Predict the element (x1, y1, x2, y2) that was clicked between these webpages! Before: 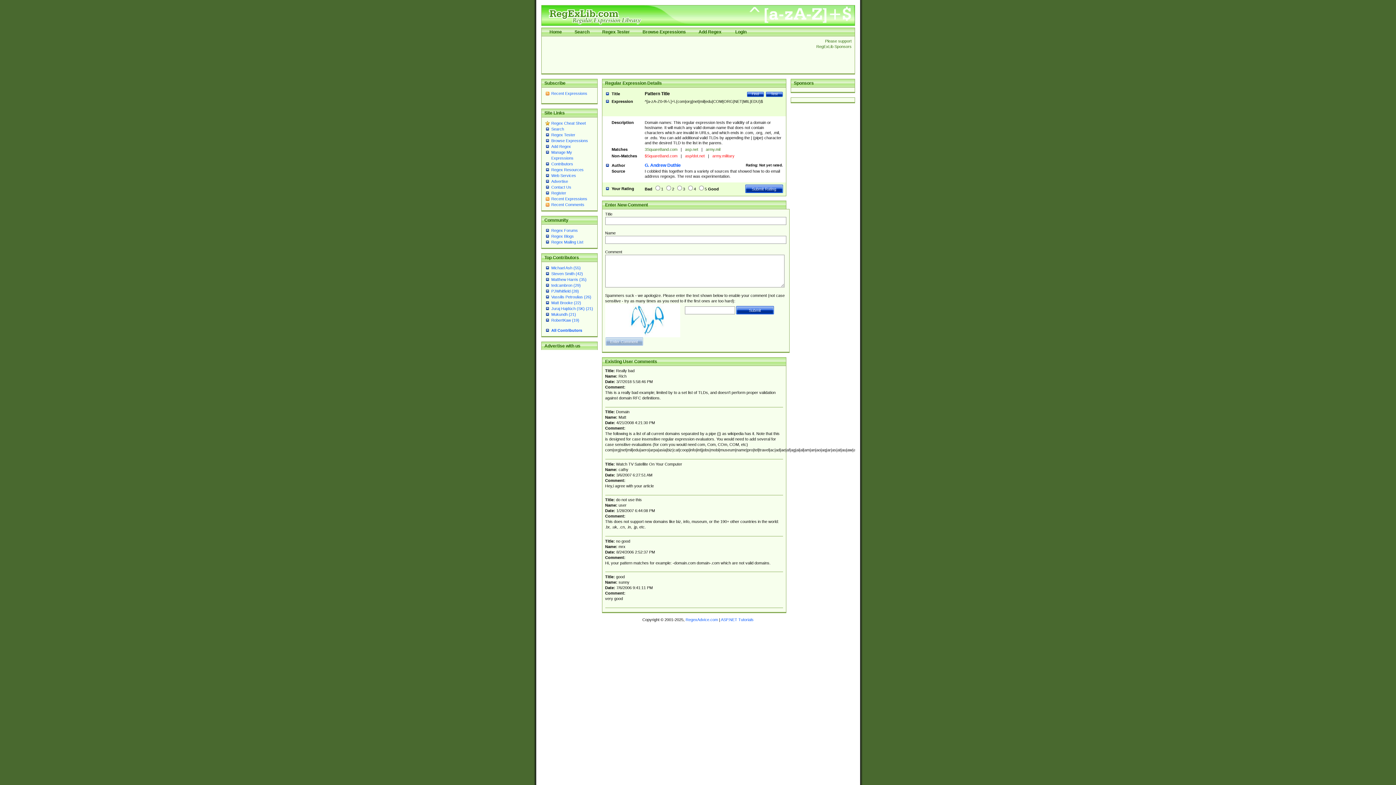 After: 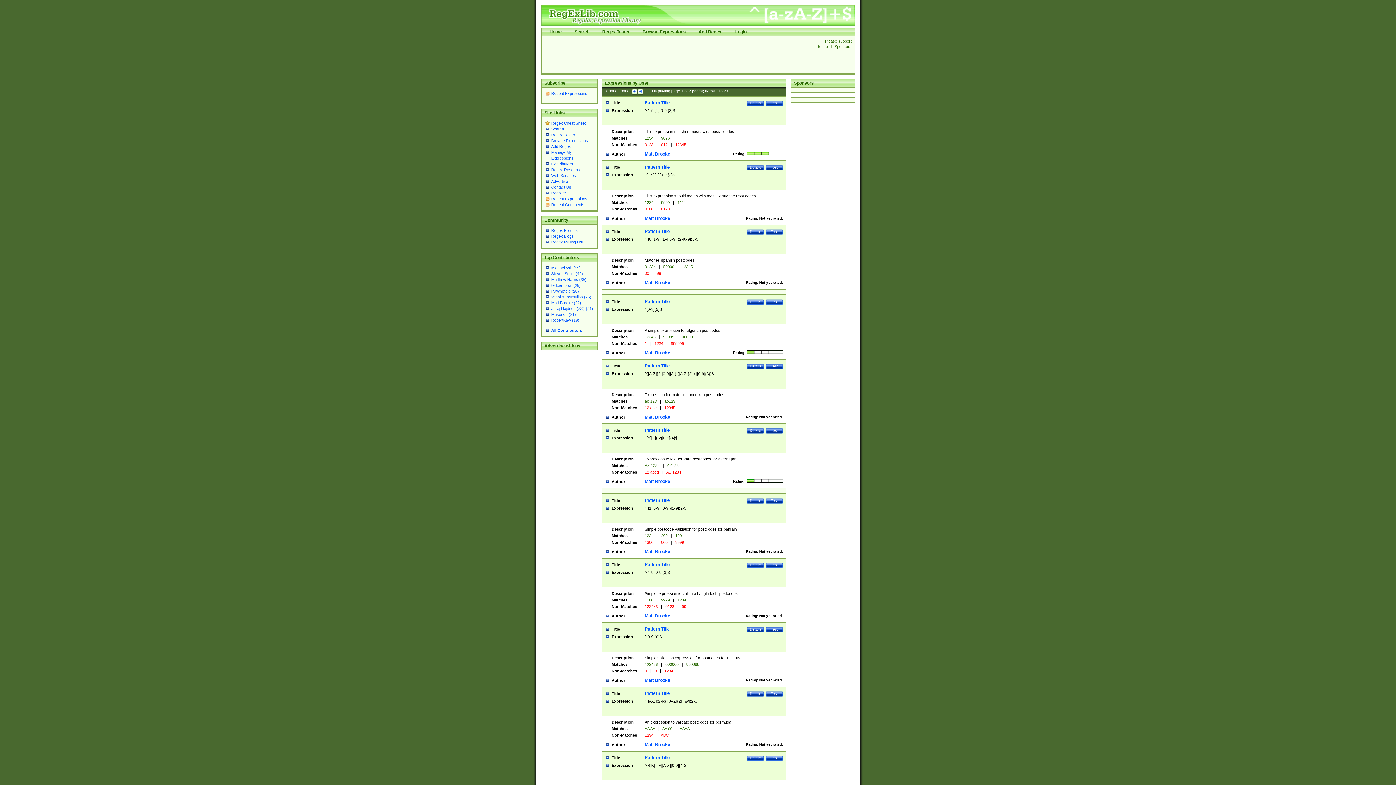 Action: label: Matt Brooke (22) bbox: (551, 300, 581, 305)